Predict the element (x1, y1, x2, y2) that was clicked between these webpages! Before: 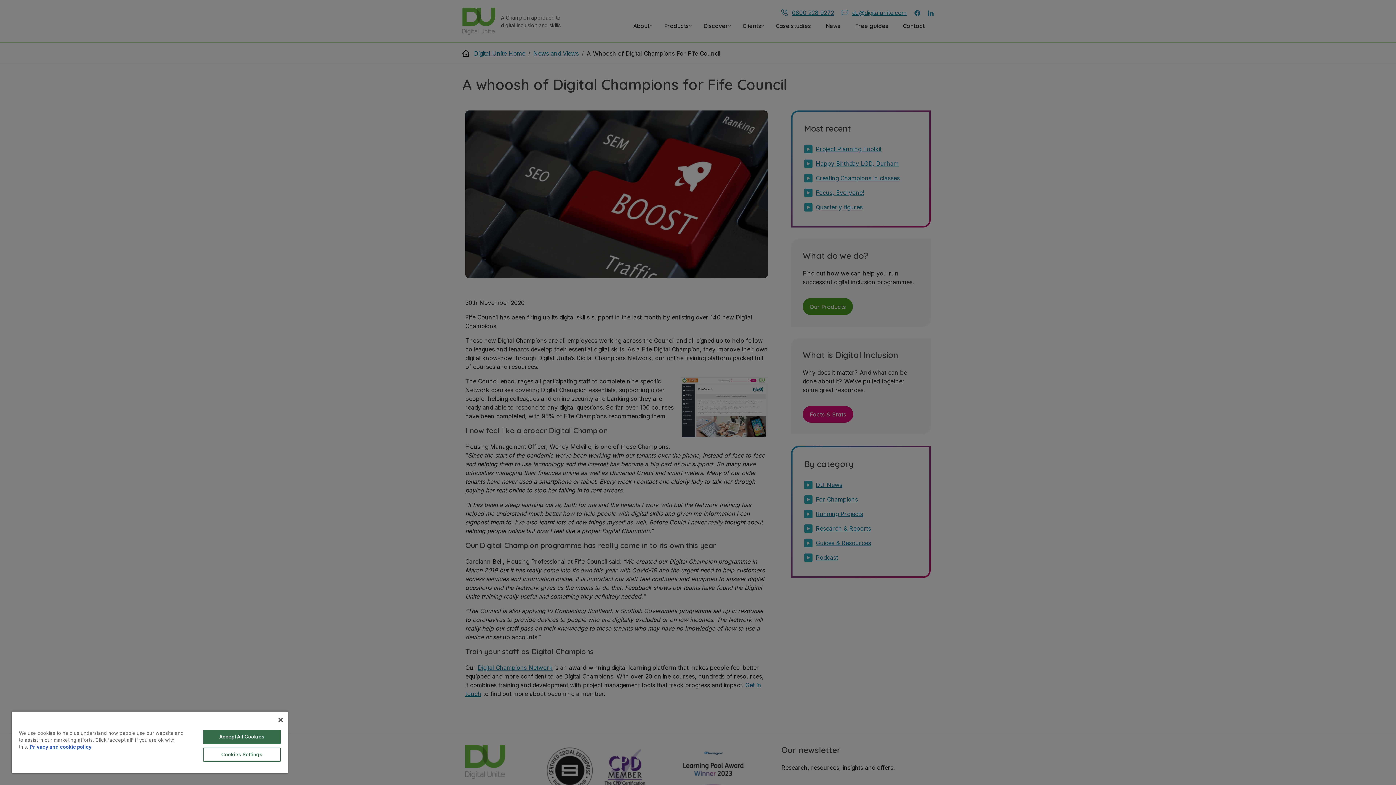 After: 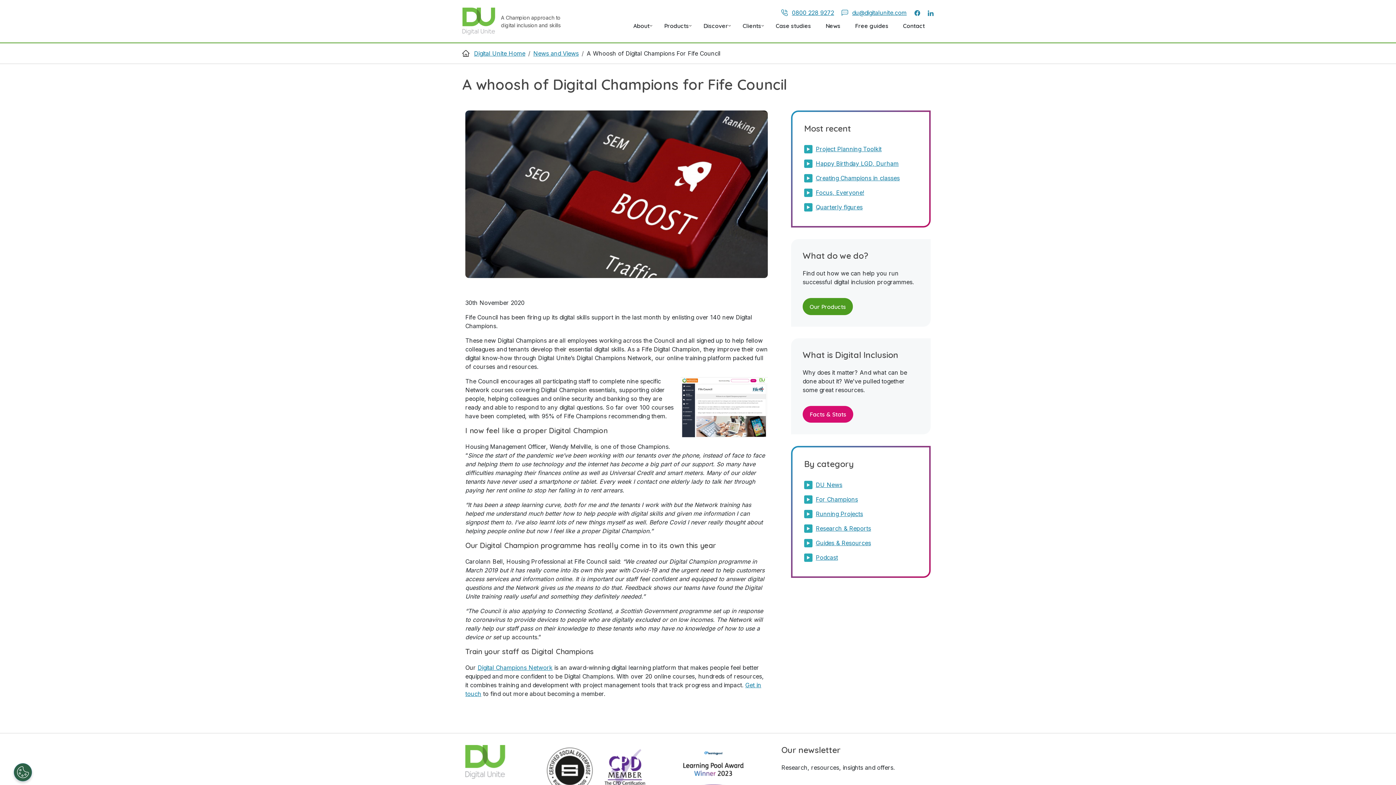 Action: label: Close bbox: (278, 718, 282, 722)